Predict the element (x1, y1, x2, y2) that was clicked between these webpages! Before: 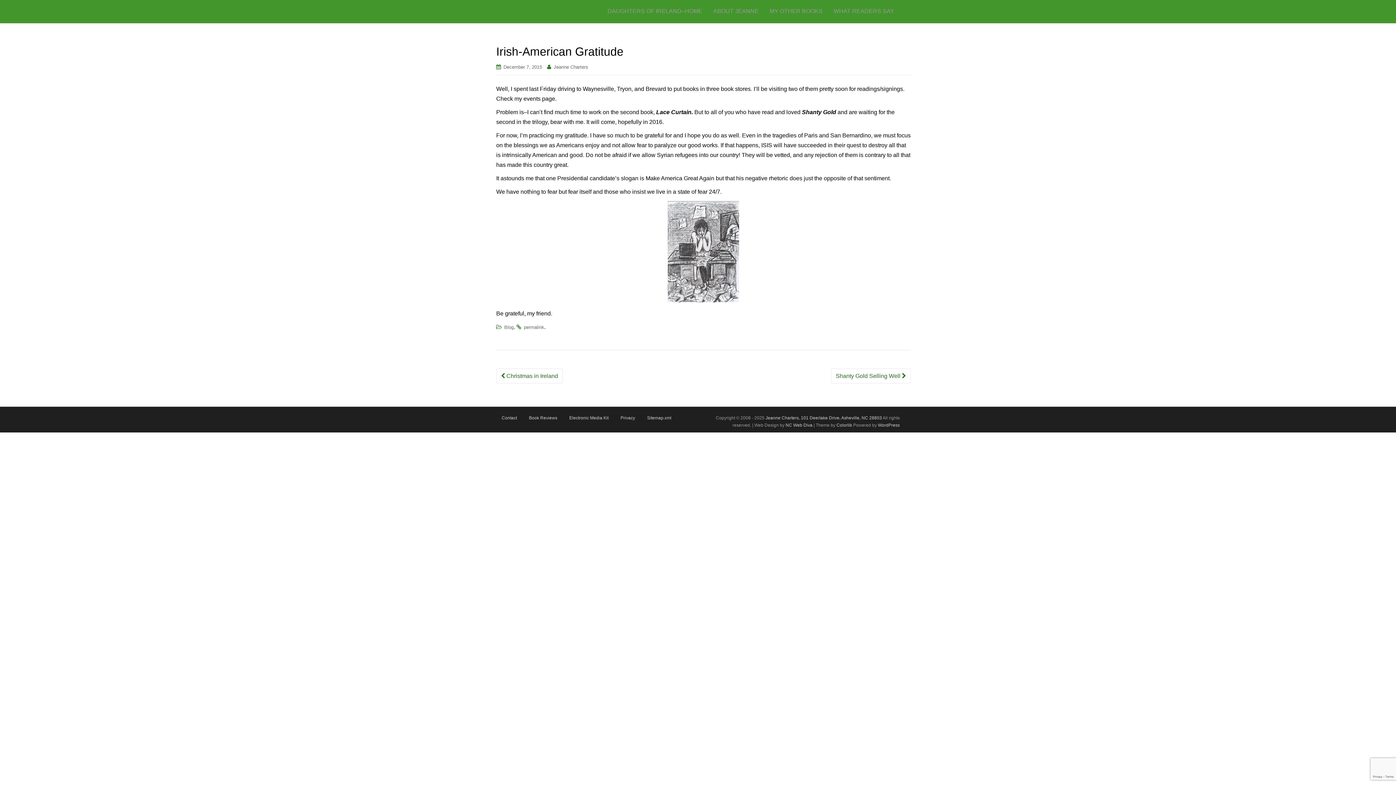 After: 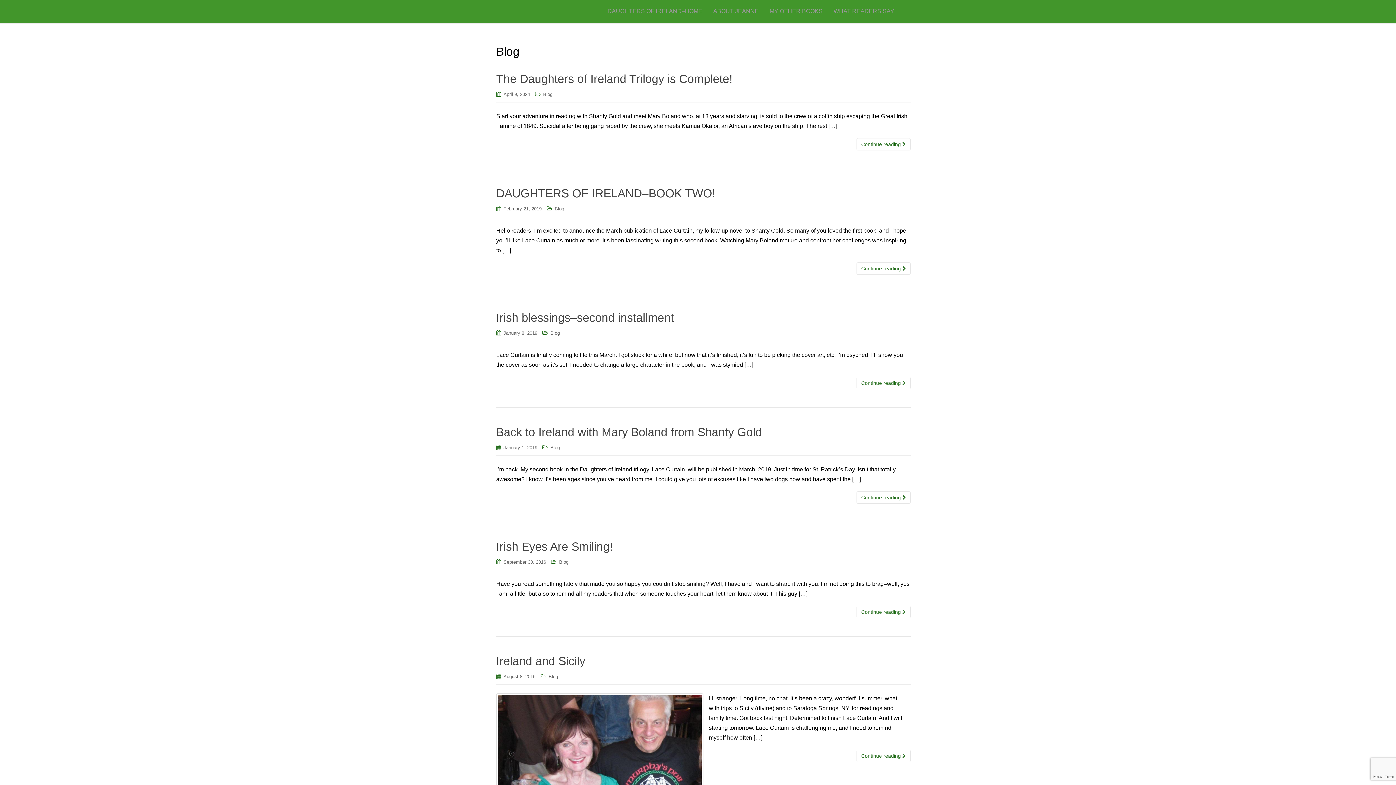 Action: bbox: (504, 324, 513, 330) label: Blog